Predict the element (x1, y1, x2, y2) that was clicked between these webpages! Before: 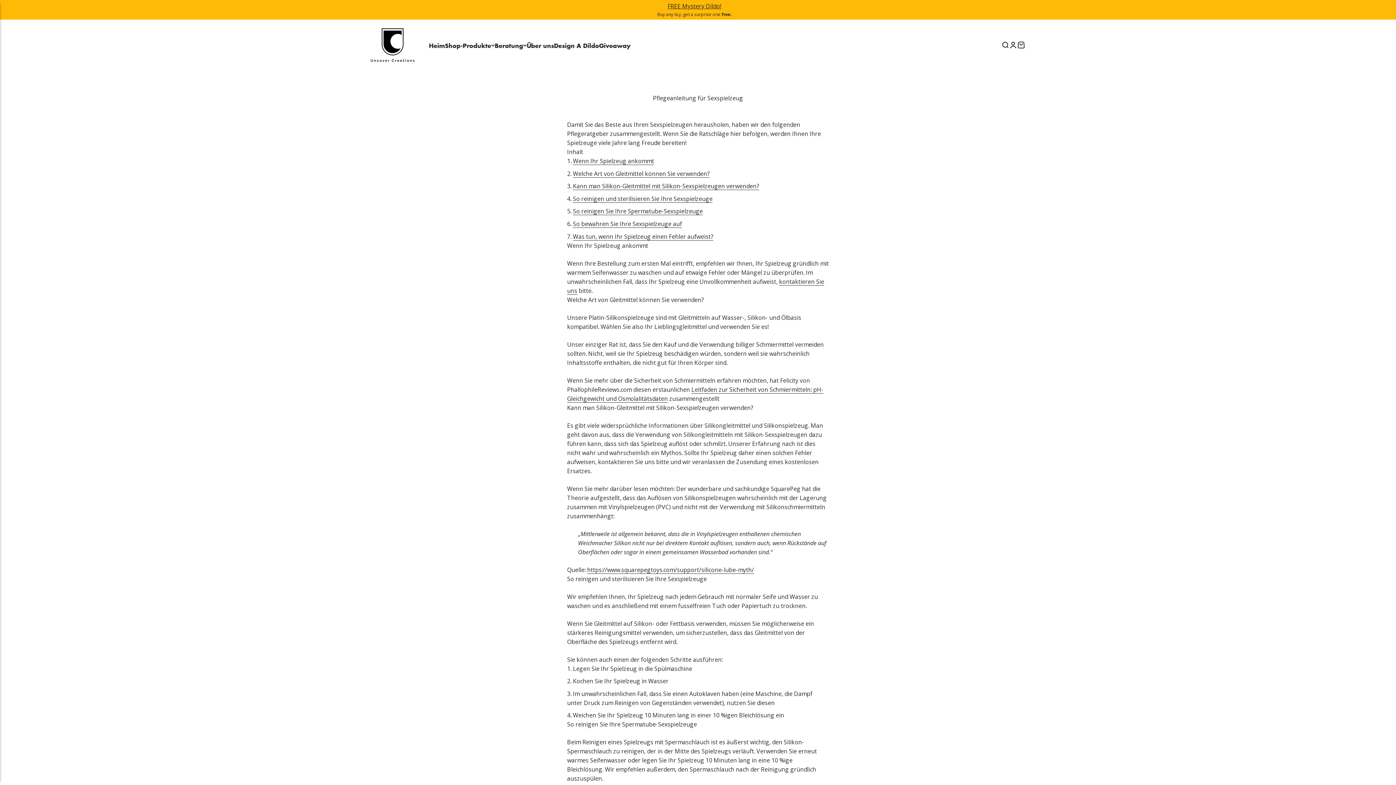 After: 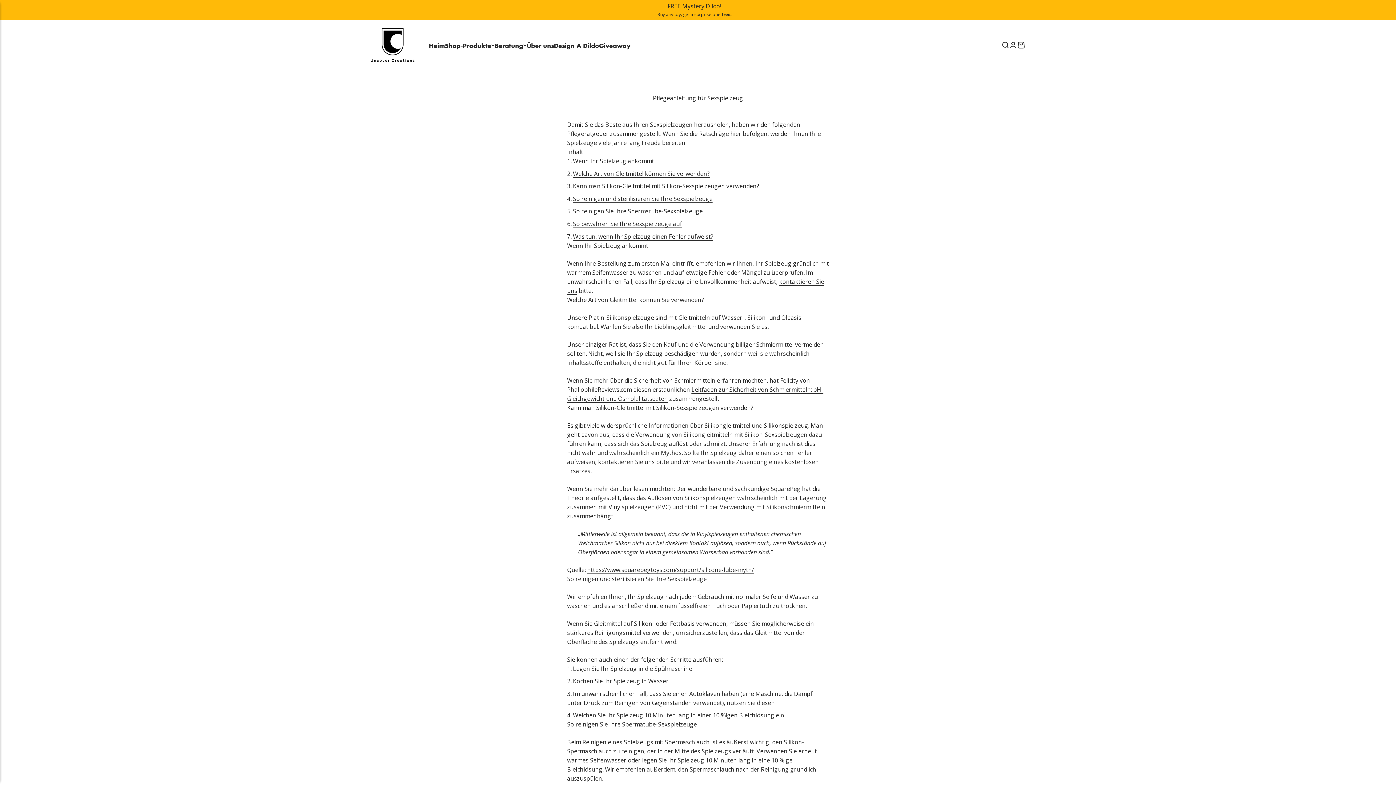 Action: bbox: (587, 566, 754, 574) label: https://www.squarepegtoys.com/support/silicone-lube-myth/